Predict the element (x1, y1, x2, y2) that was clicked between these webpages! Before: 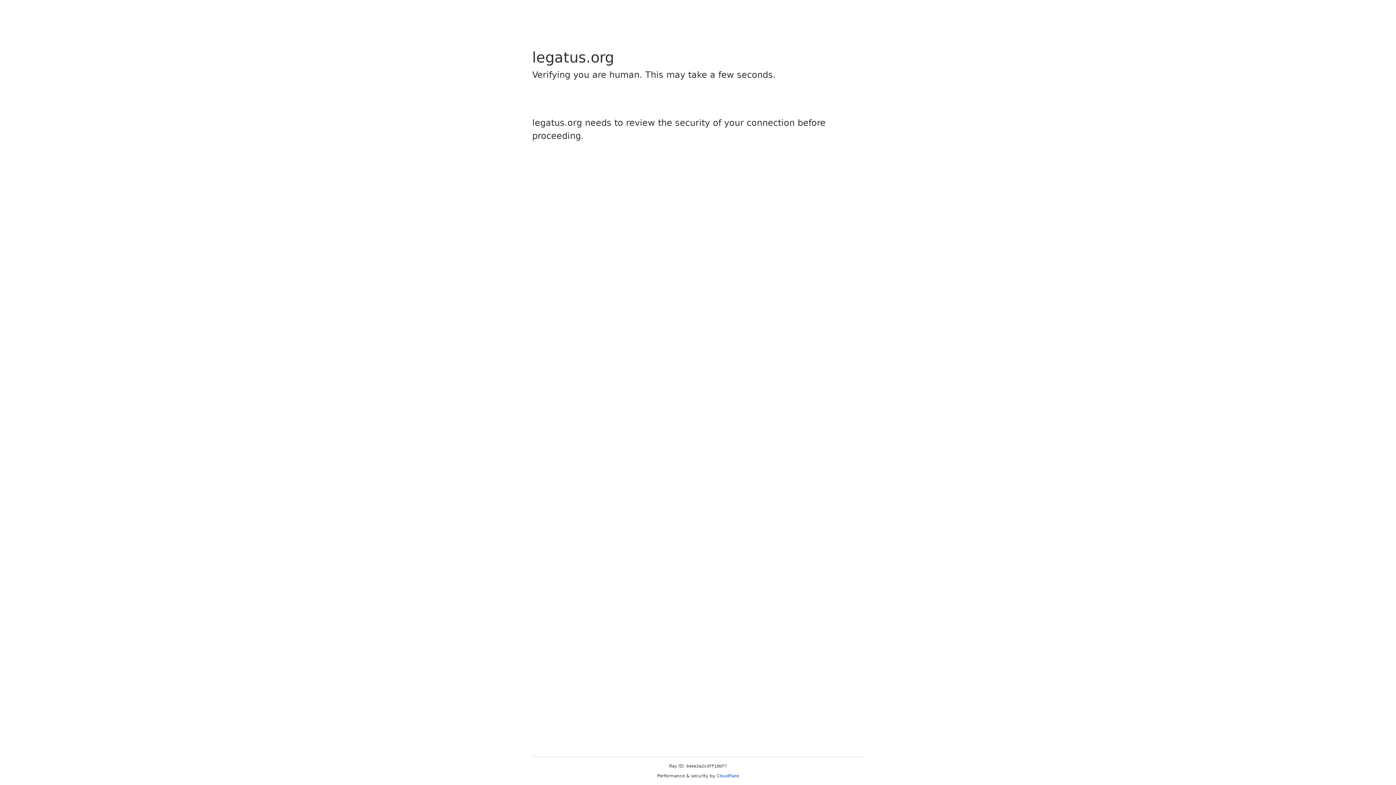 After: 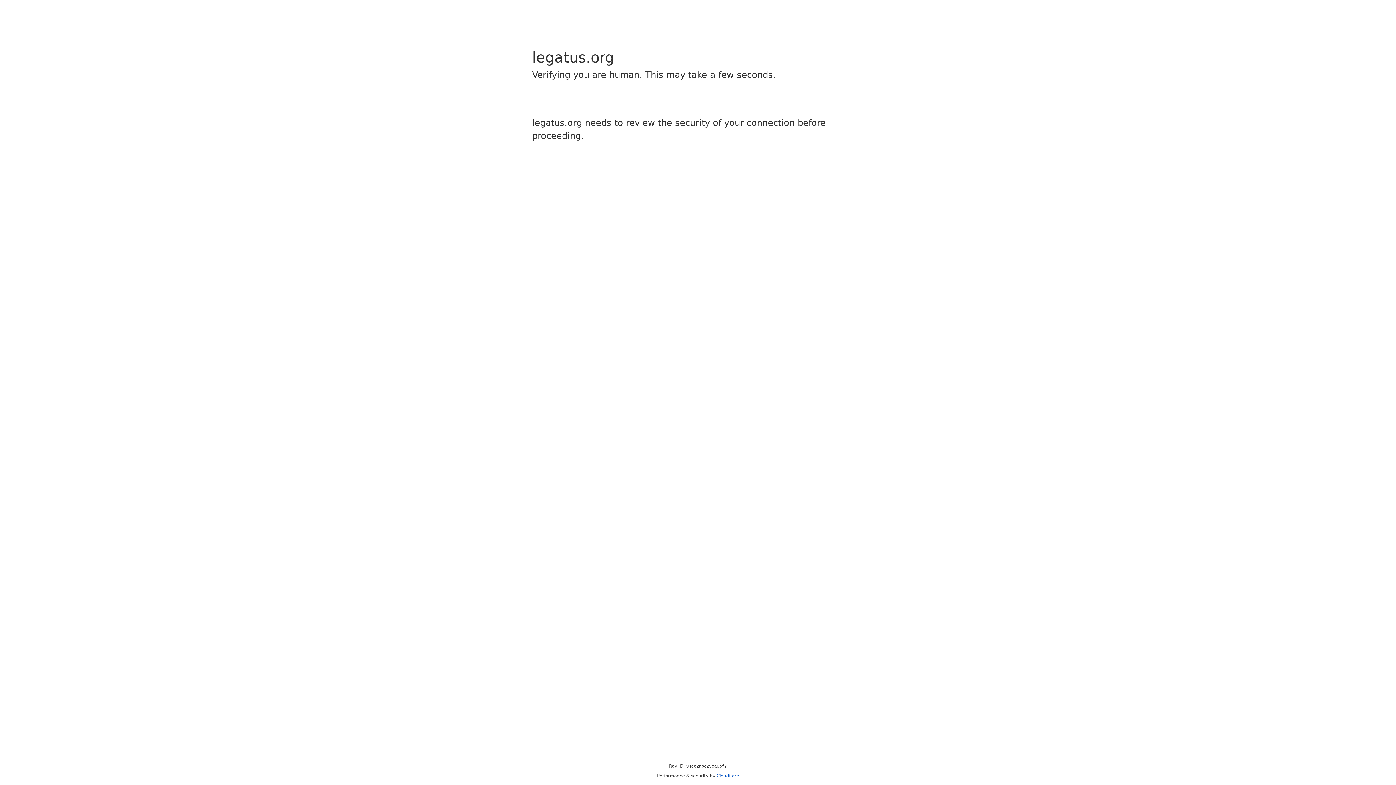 Action: label: Cloudflare bbox: (716, 773, 739, 778)